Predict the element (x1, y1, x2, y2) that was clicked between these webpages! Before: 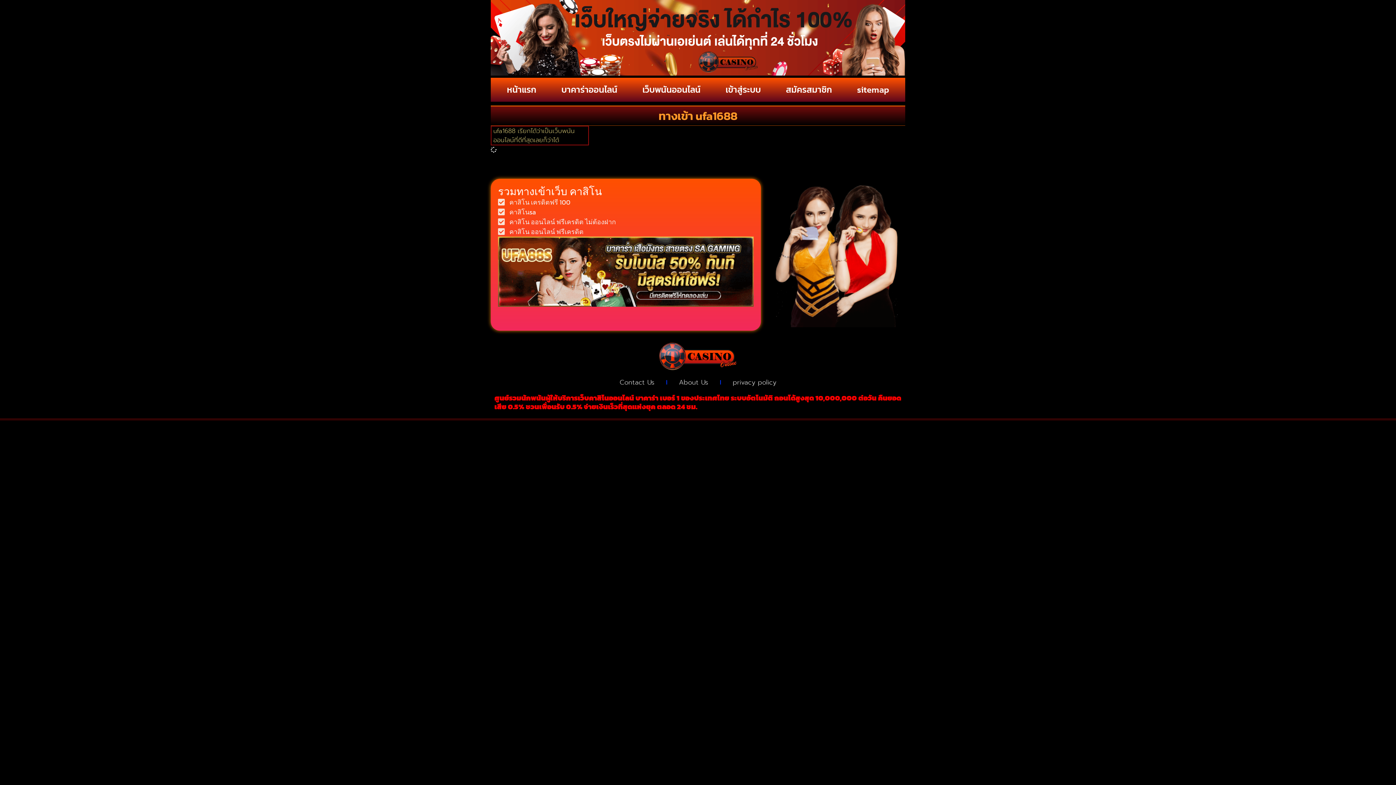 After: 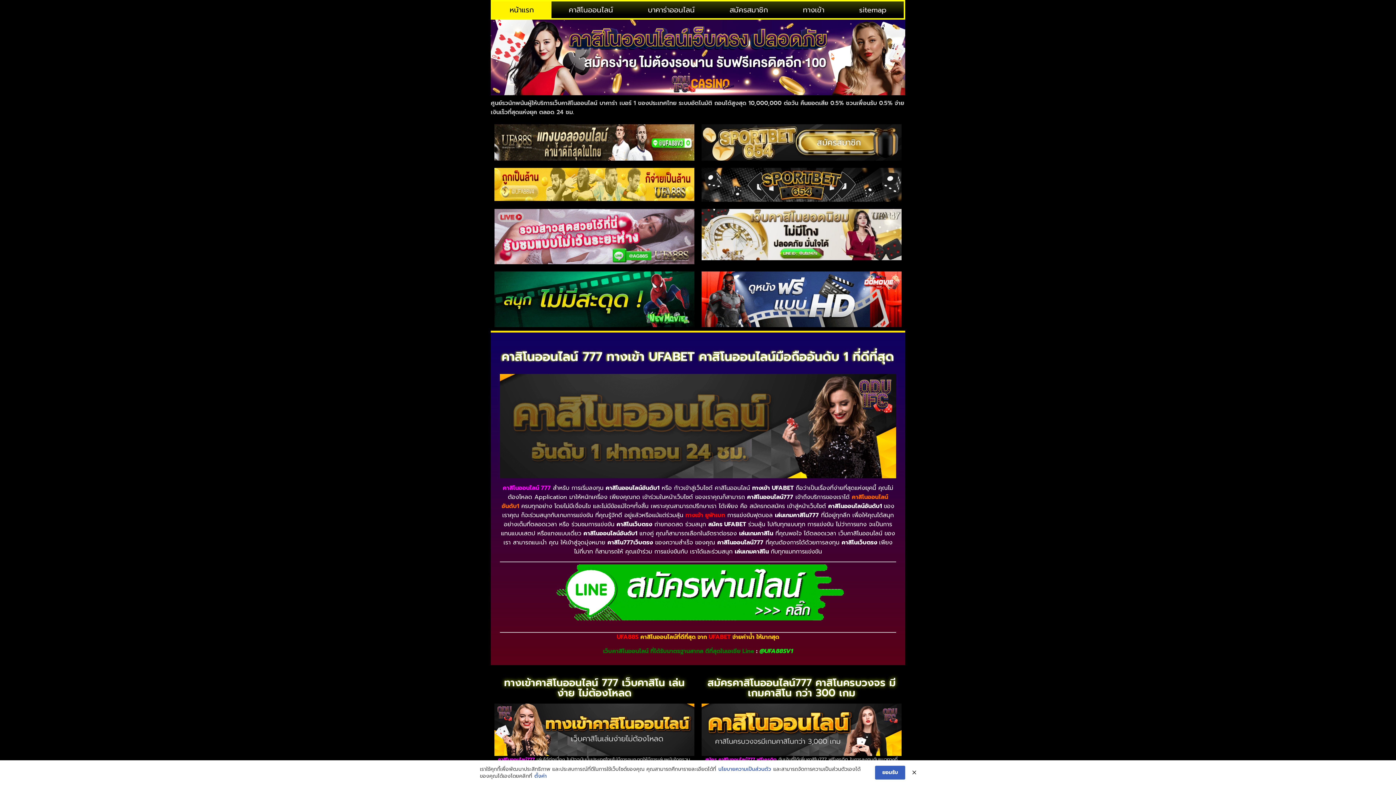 Action: label: คาสิโน ออนไลน์ ฟรีเครดิต ไม่ต้องฝาก bbox: (498, 217, 753, 226)